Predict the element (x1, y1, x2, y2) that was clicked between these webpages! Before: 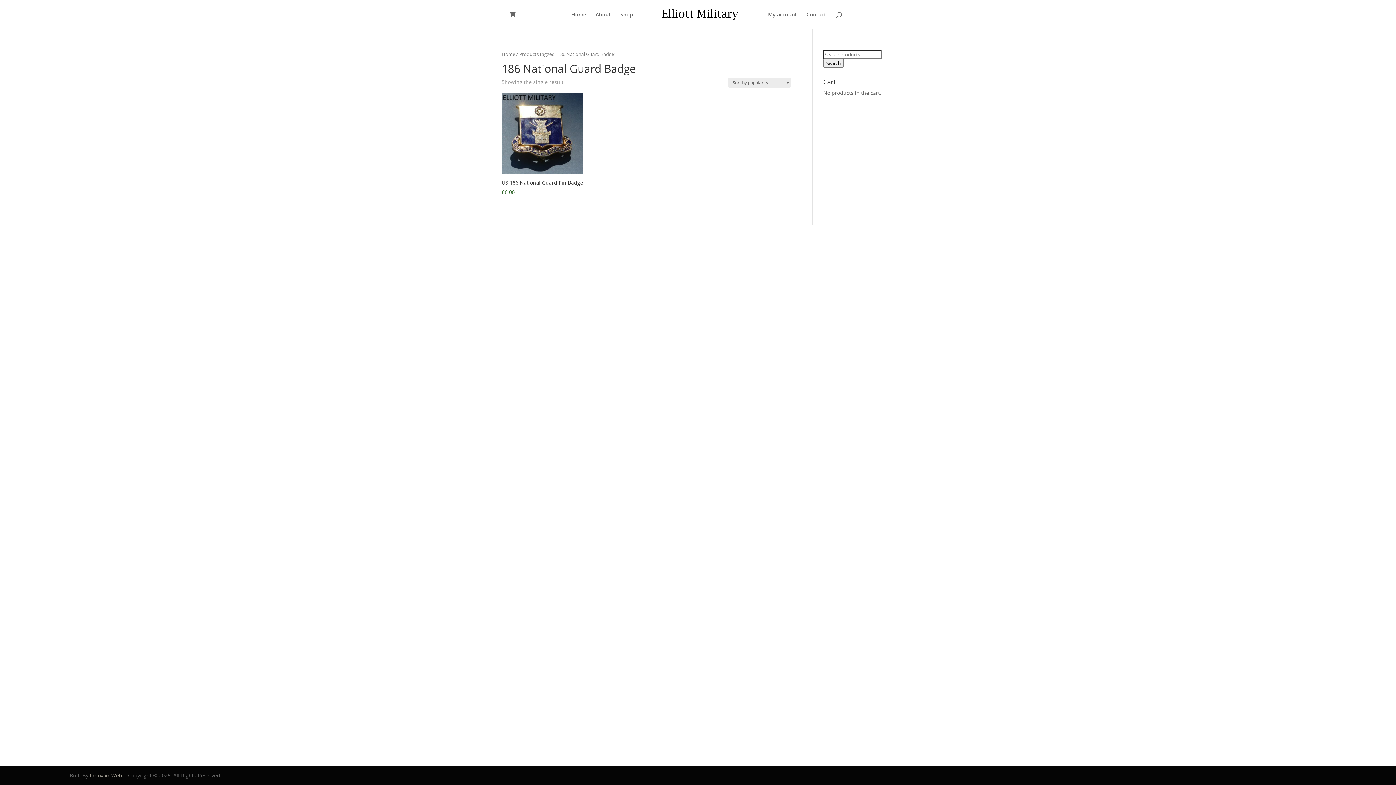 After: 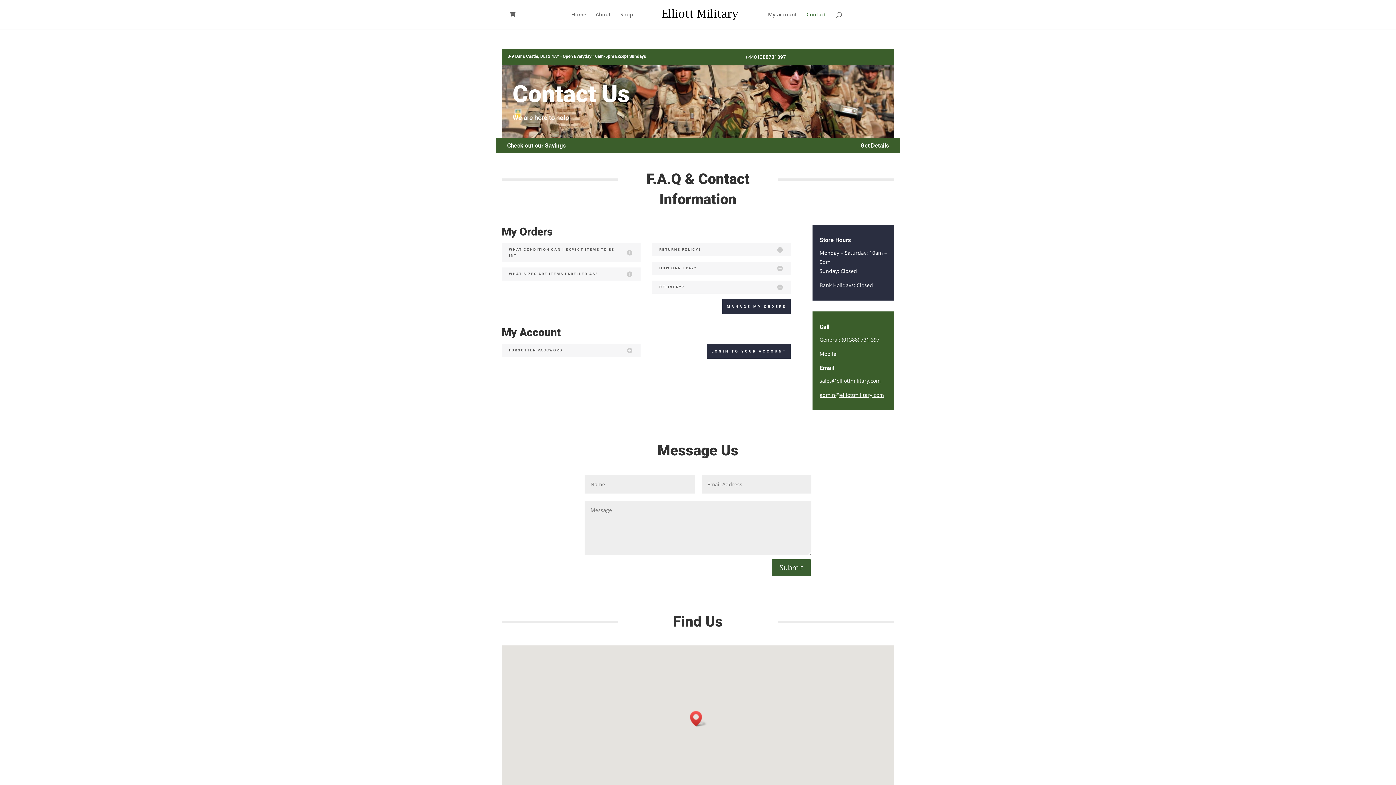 Action: bbox: (806, 12, 826, 29) label: Contact